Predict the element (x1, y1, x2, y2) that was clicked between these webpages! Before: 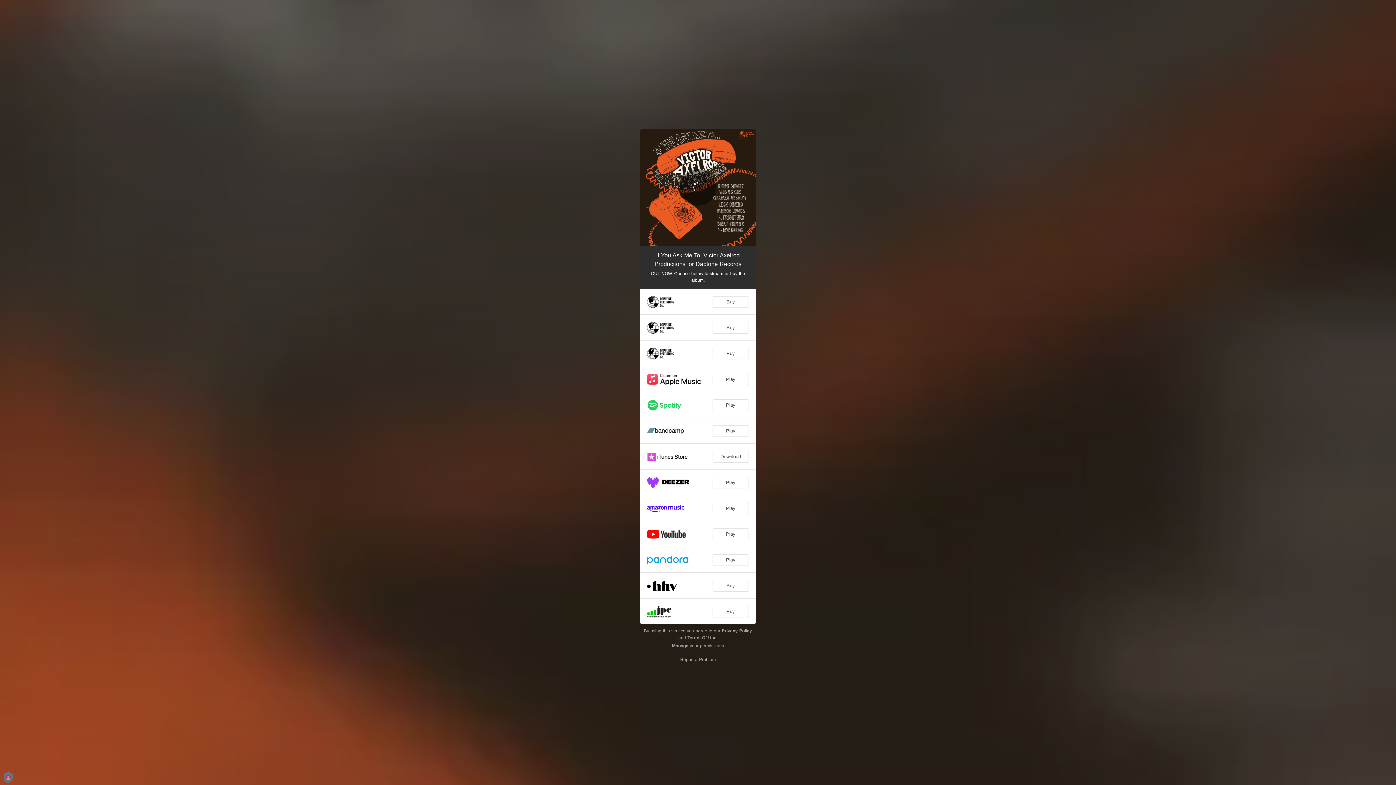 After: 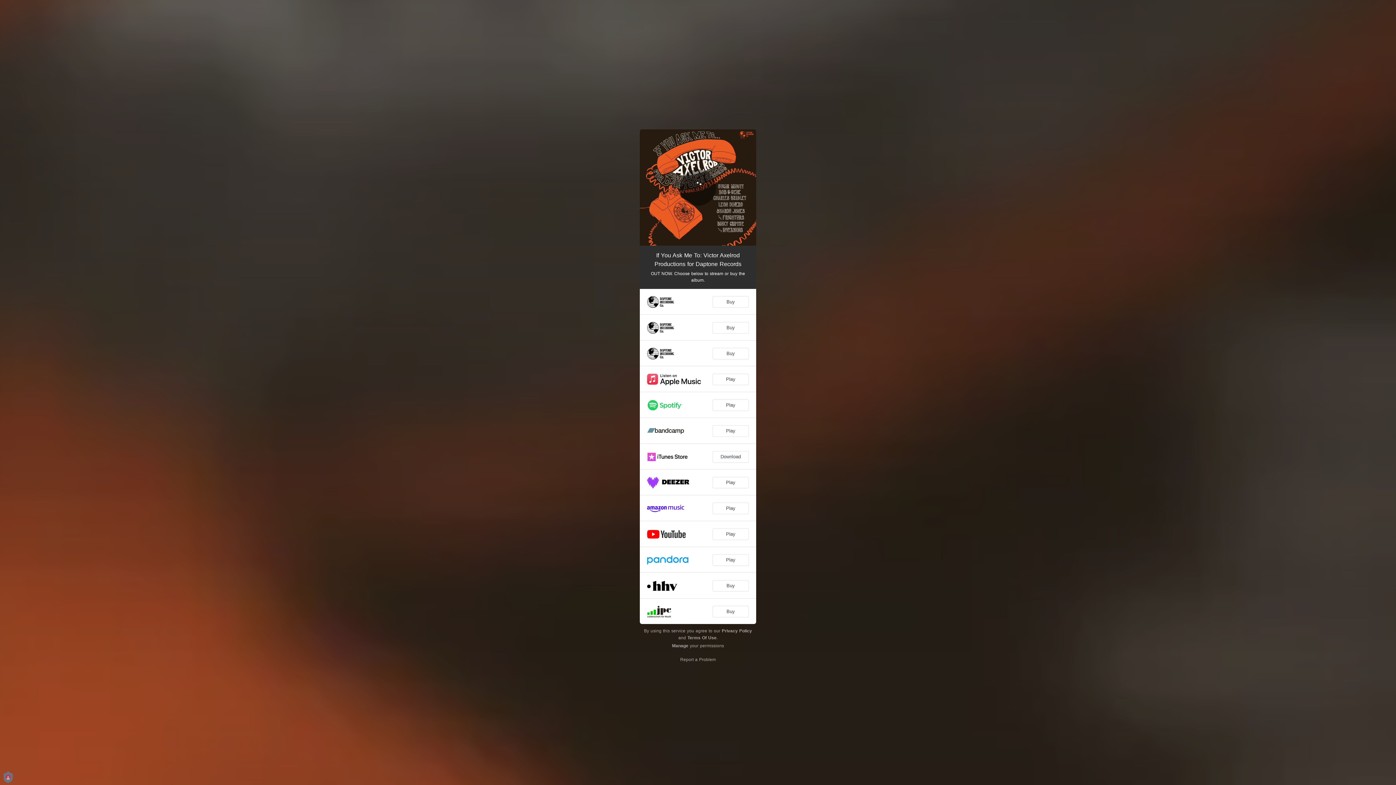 Action: bbox: (680, 169, 716, 205) label: Loading...